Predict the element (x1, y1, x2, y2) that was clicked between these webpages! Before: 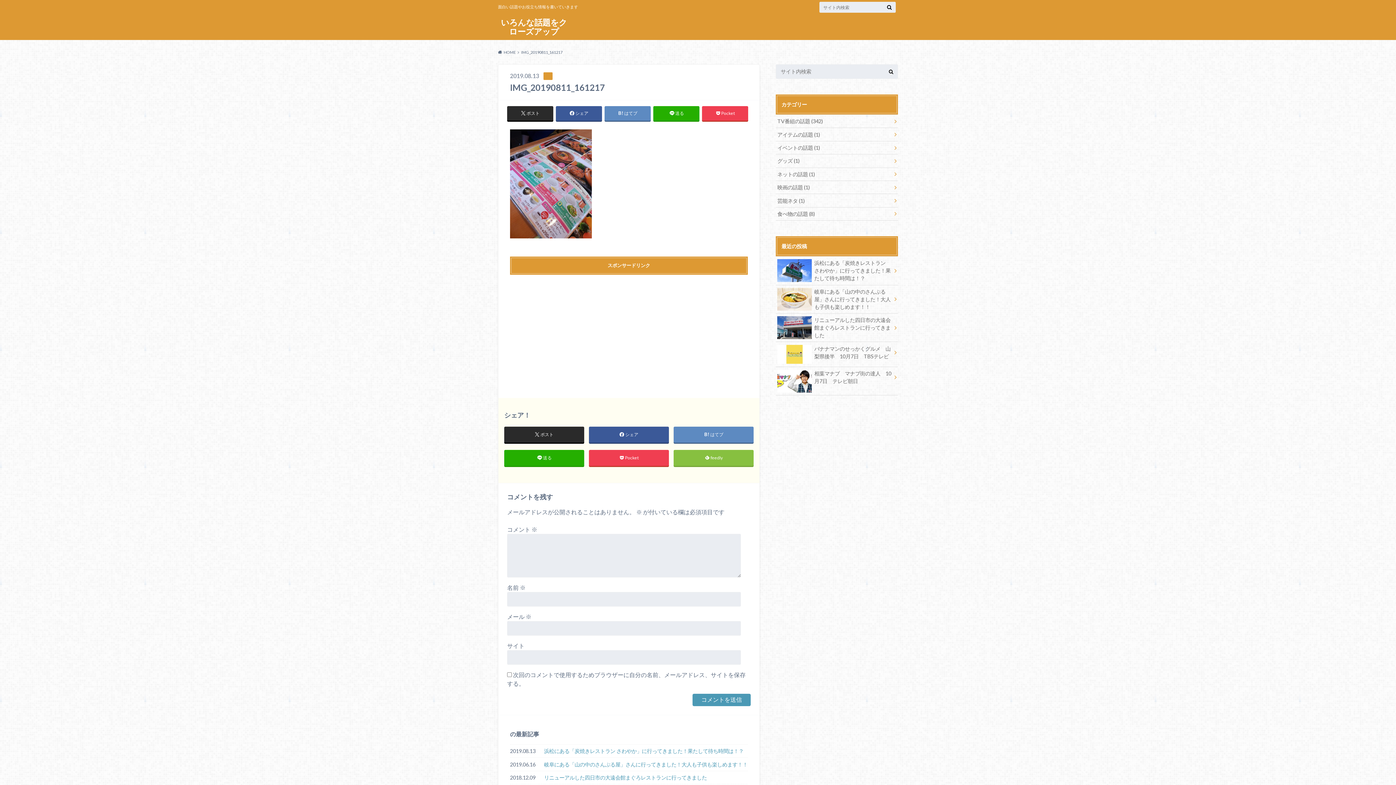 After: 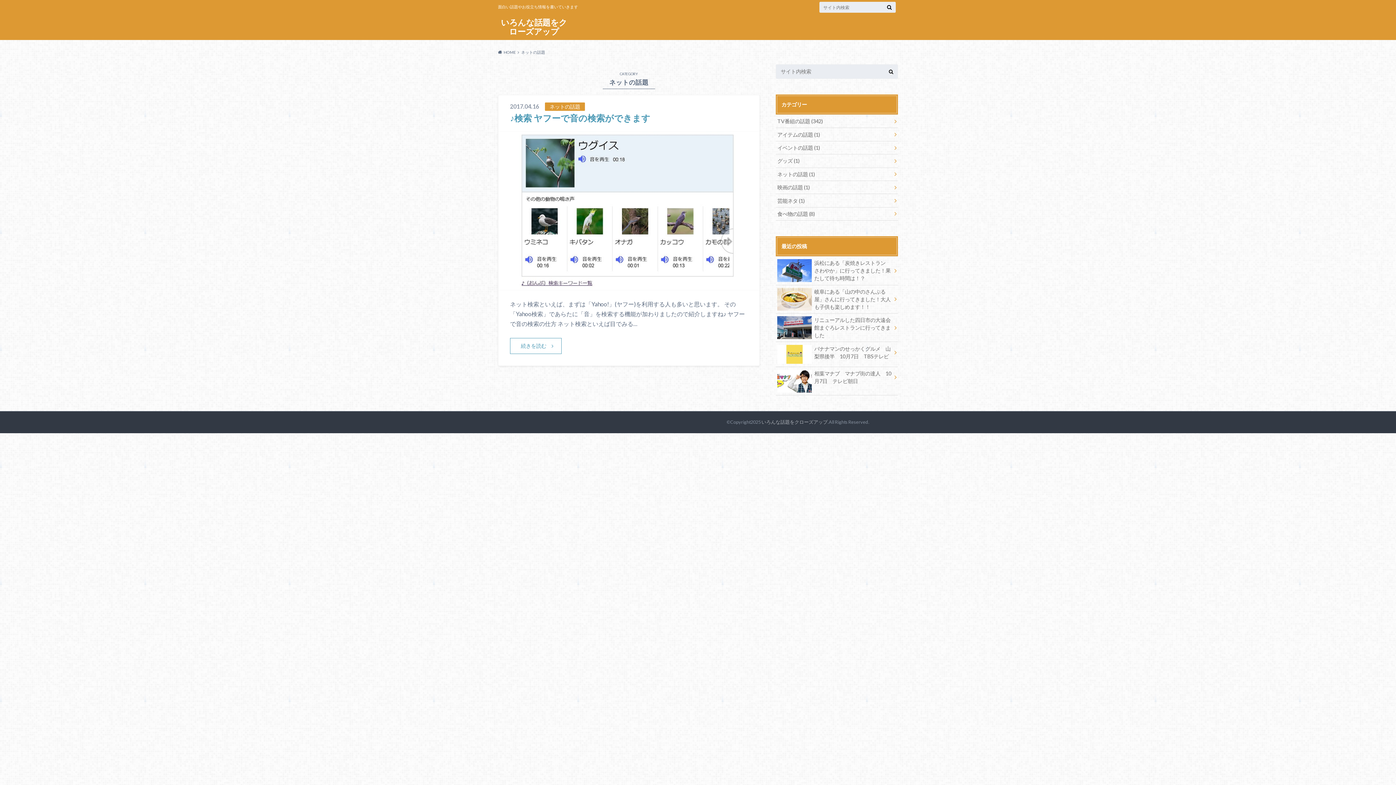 Action: bbox: (776, 167, 898, 180) label: ネットの話題 (1)